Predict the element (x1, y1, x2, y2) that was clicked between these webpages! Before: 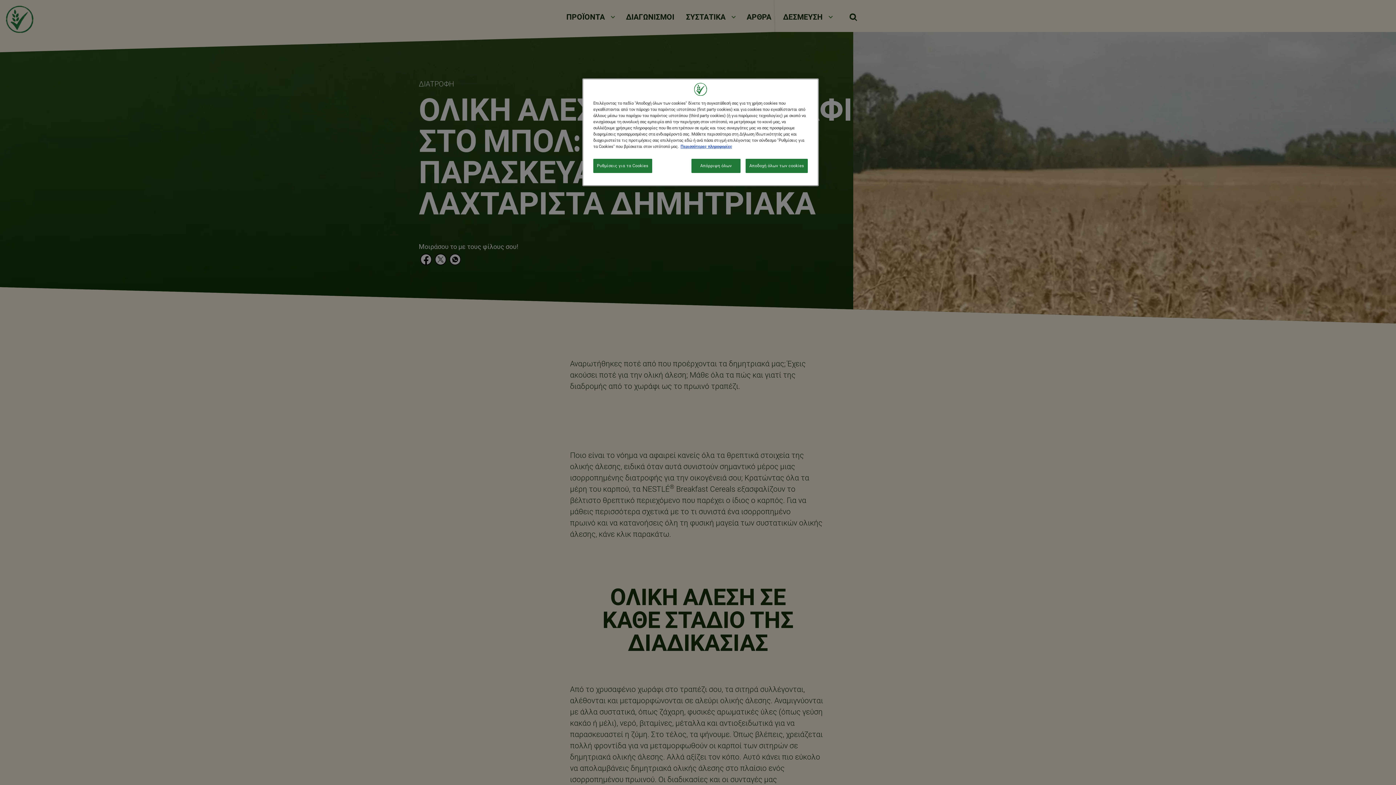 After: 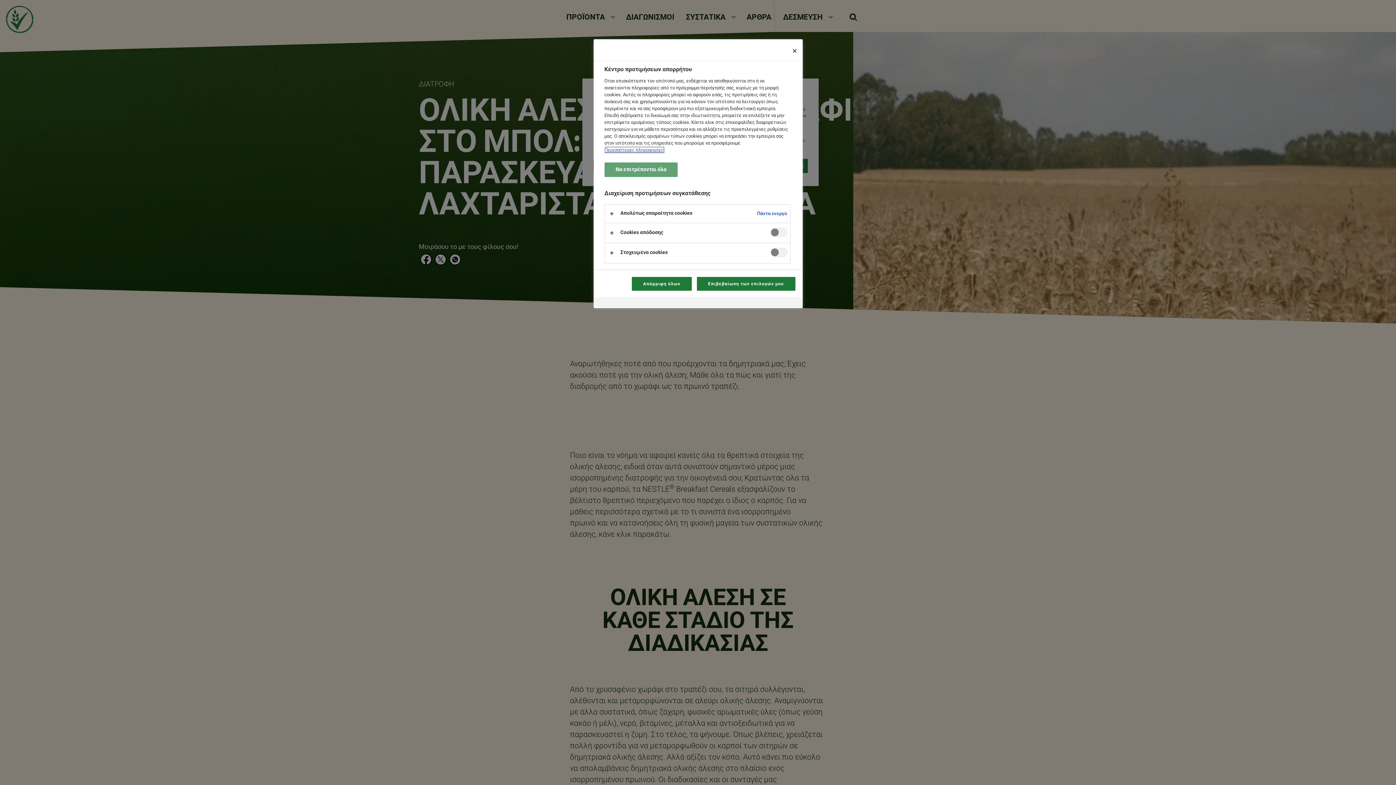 Action: bbox: (593, 158, 652, 173) label: Ρυθμίσεις για τα Cookies